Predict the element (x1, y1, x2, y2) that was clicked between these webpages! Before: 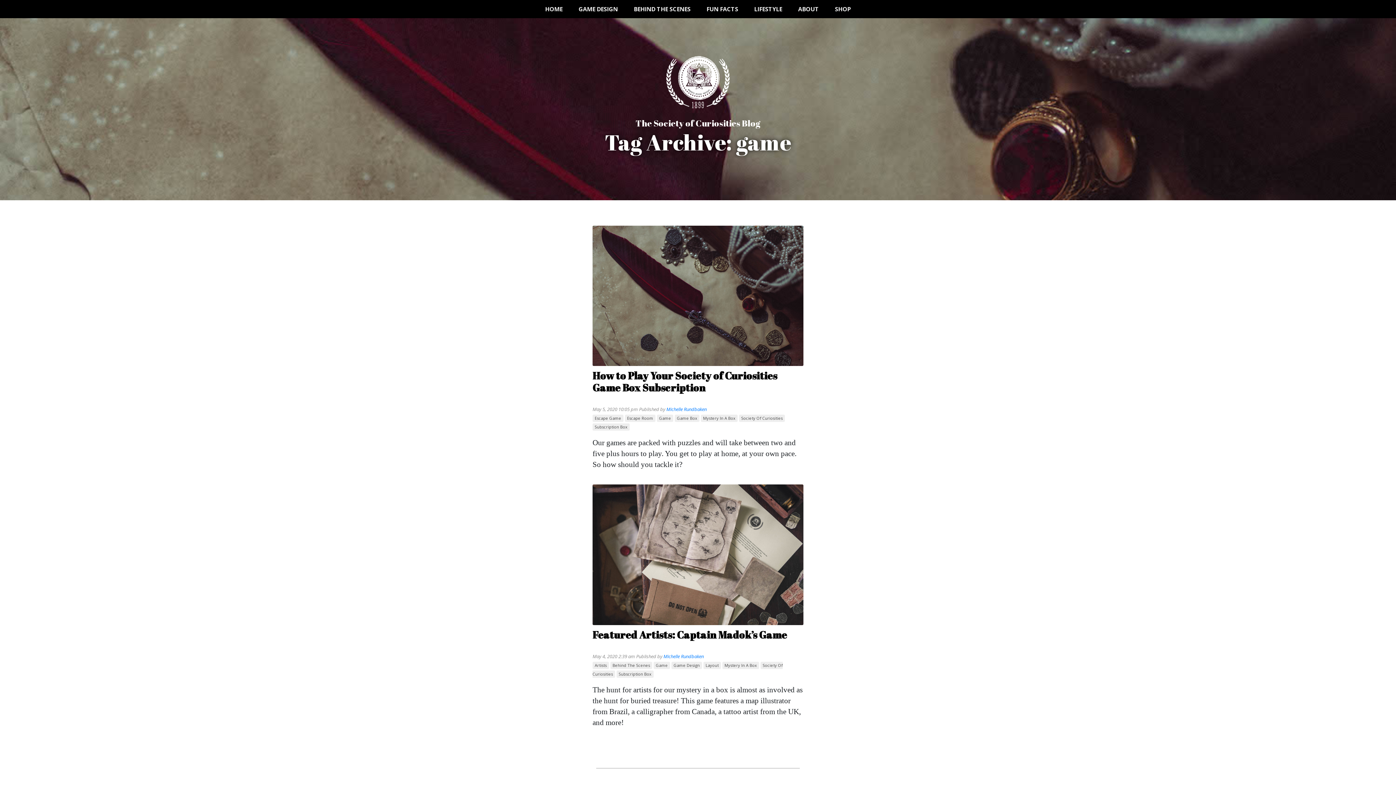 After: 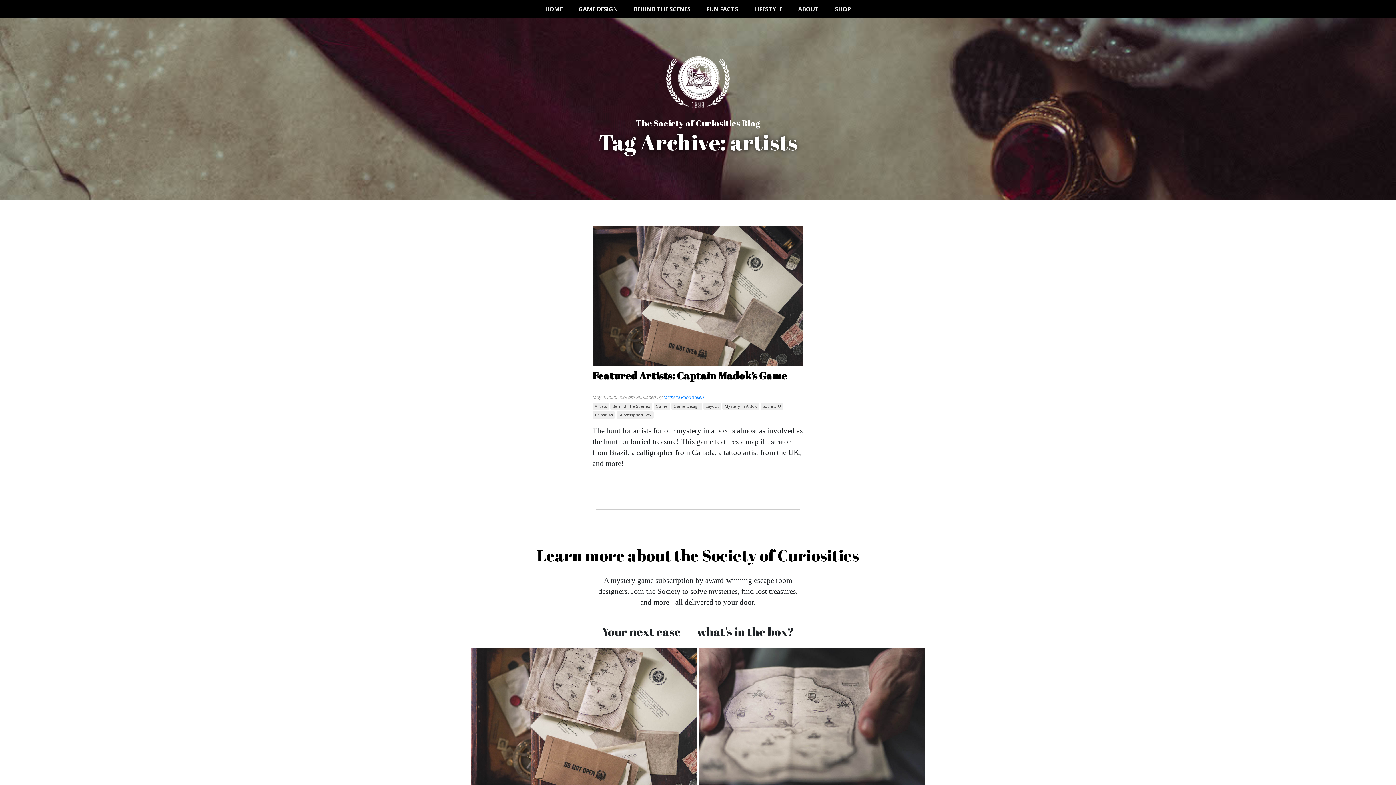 Action: label: Artists bbox: (592, 662, 609, 669)